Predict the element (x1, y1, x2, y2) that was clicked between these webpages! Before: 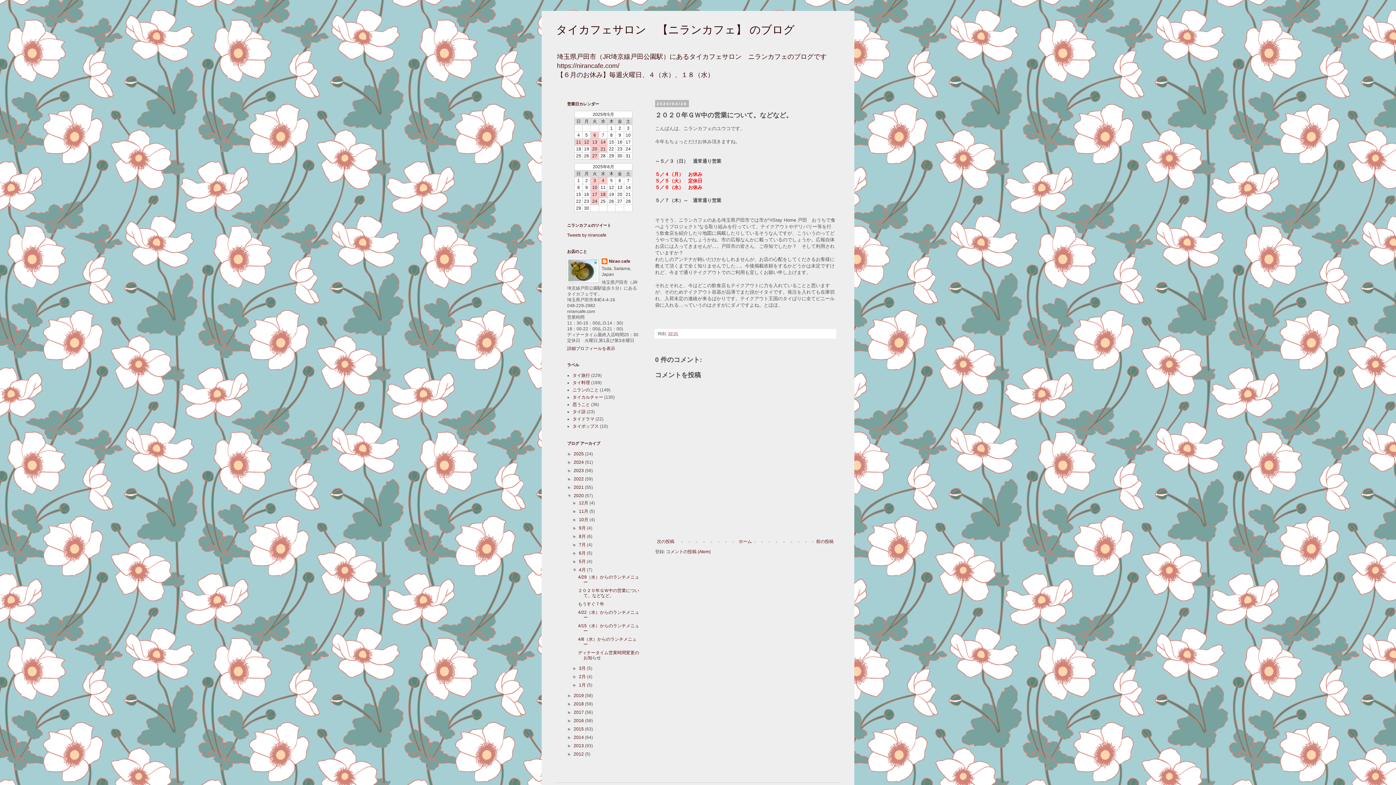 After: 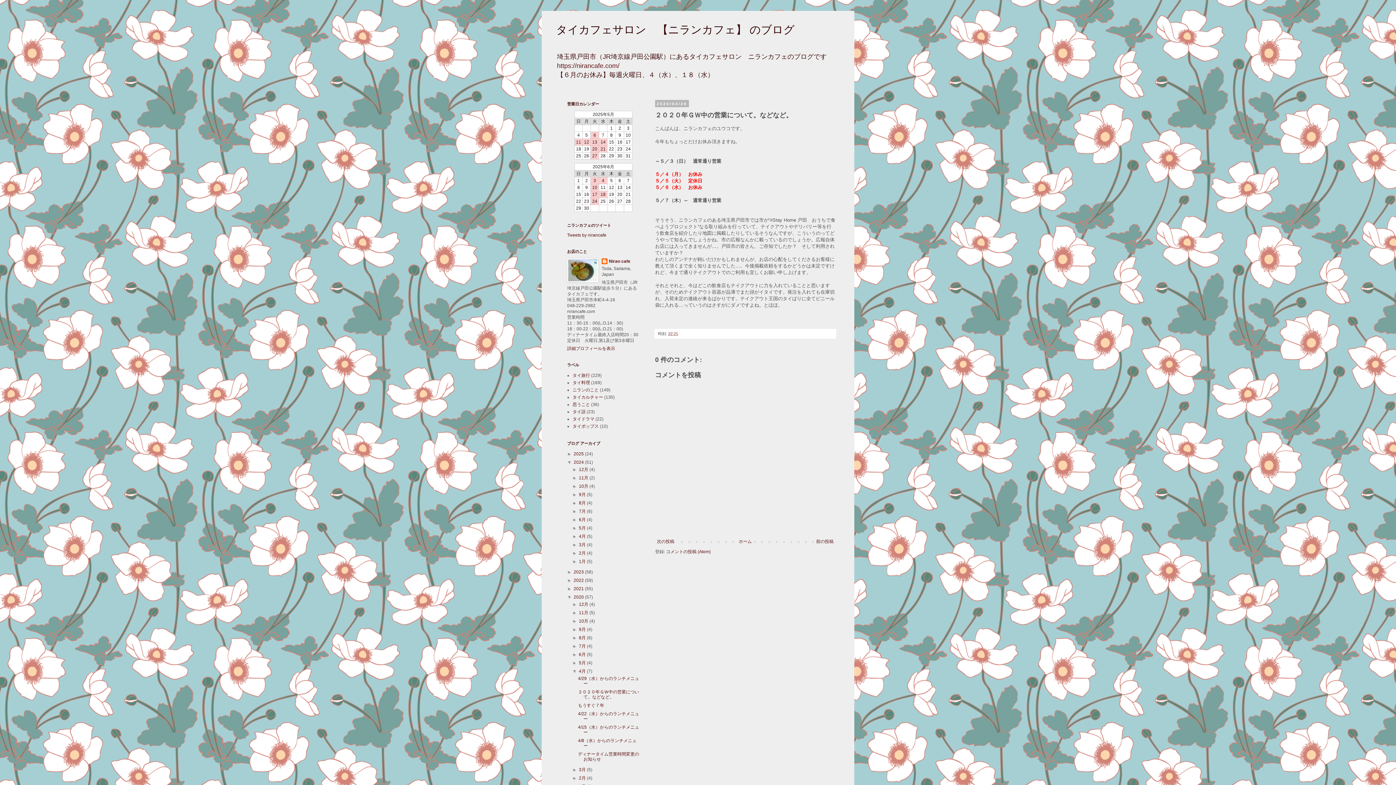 Action: bbox: (567, 460, 573, 465) label: ►  